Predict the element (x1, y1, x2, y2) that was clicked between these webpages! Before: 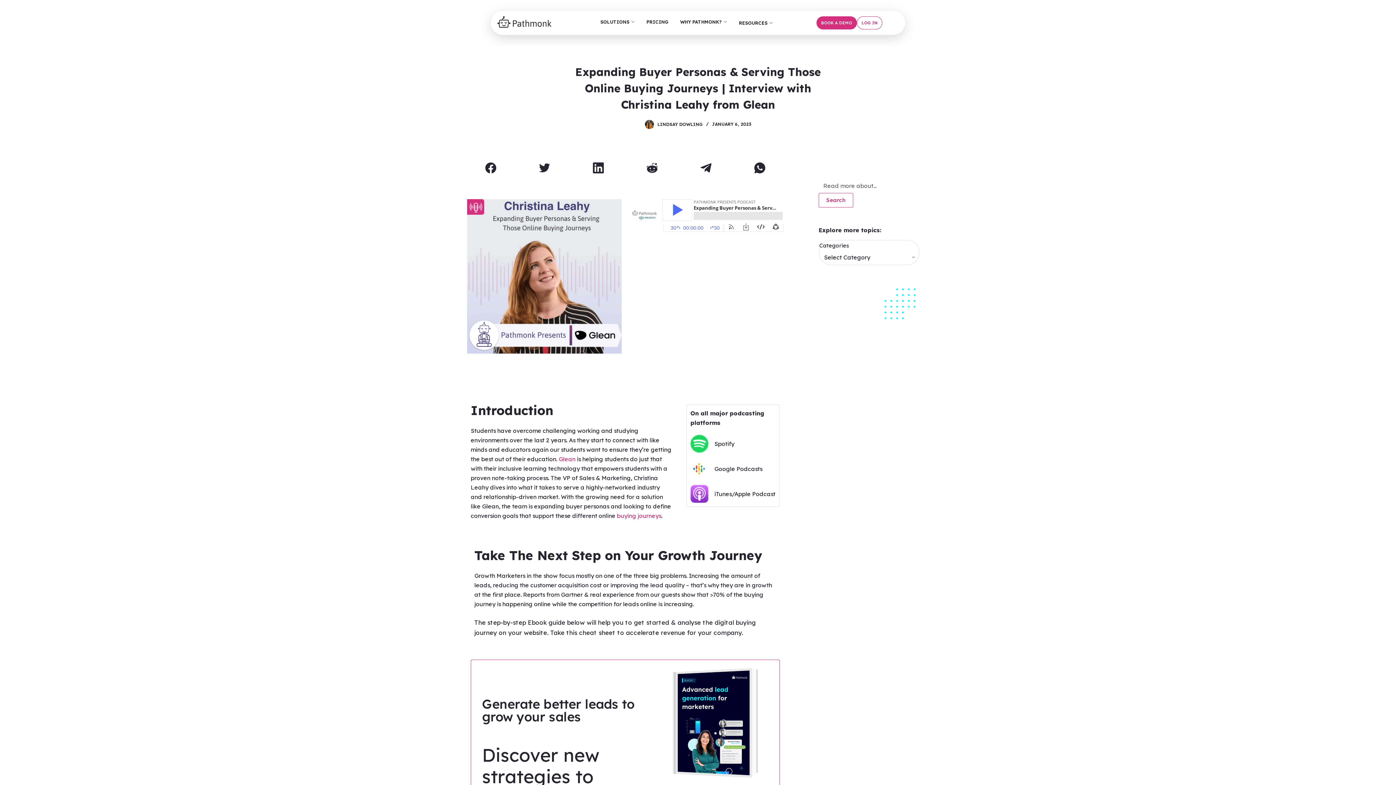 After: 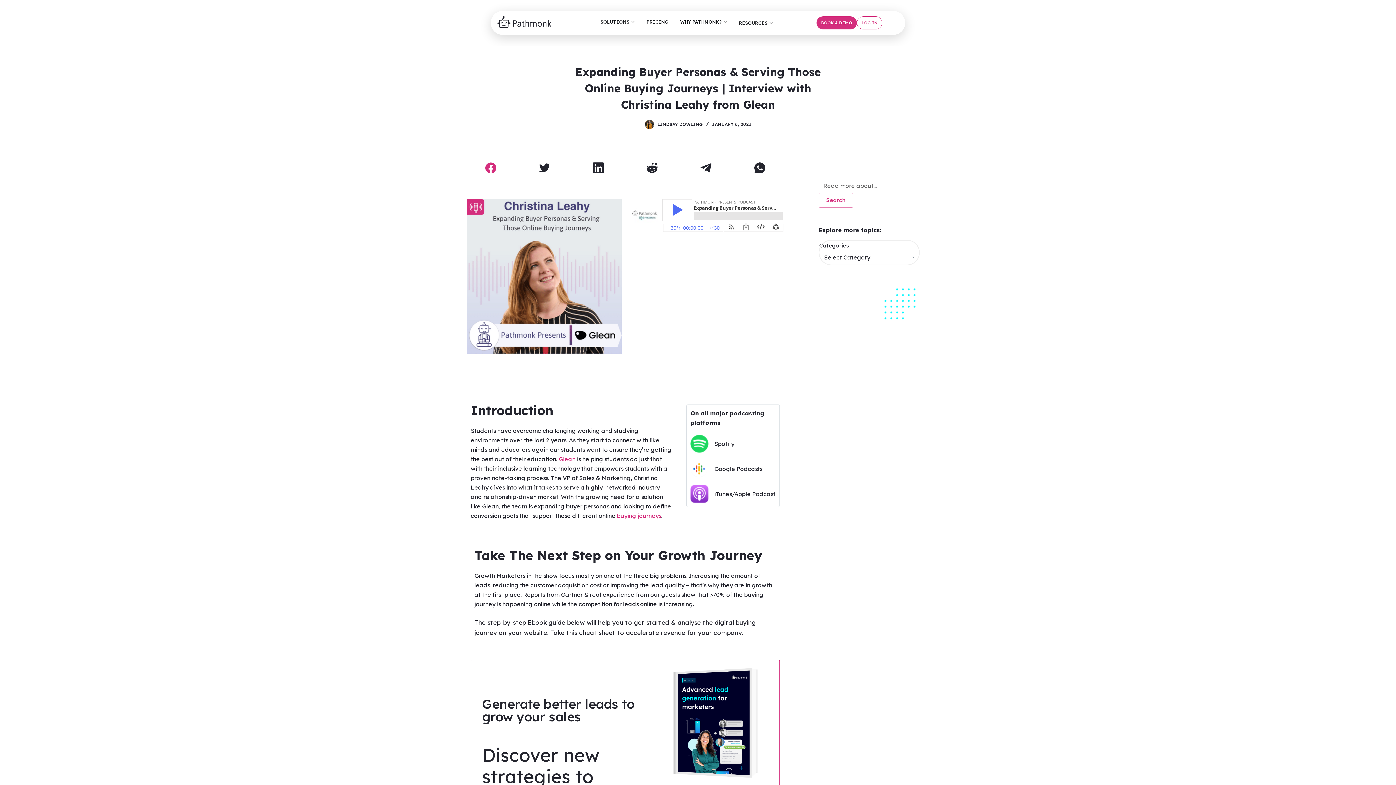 Action: label: Facebook bbox: (464, 158, 518, 177)